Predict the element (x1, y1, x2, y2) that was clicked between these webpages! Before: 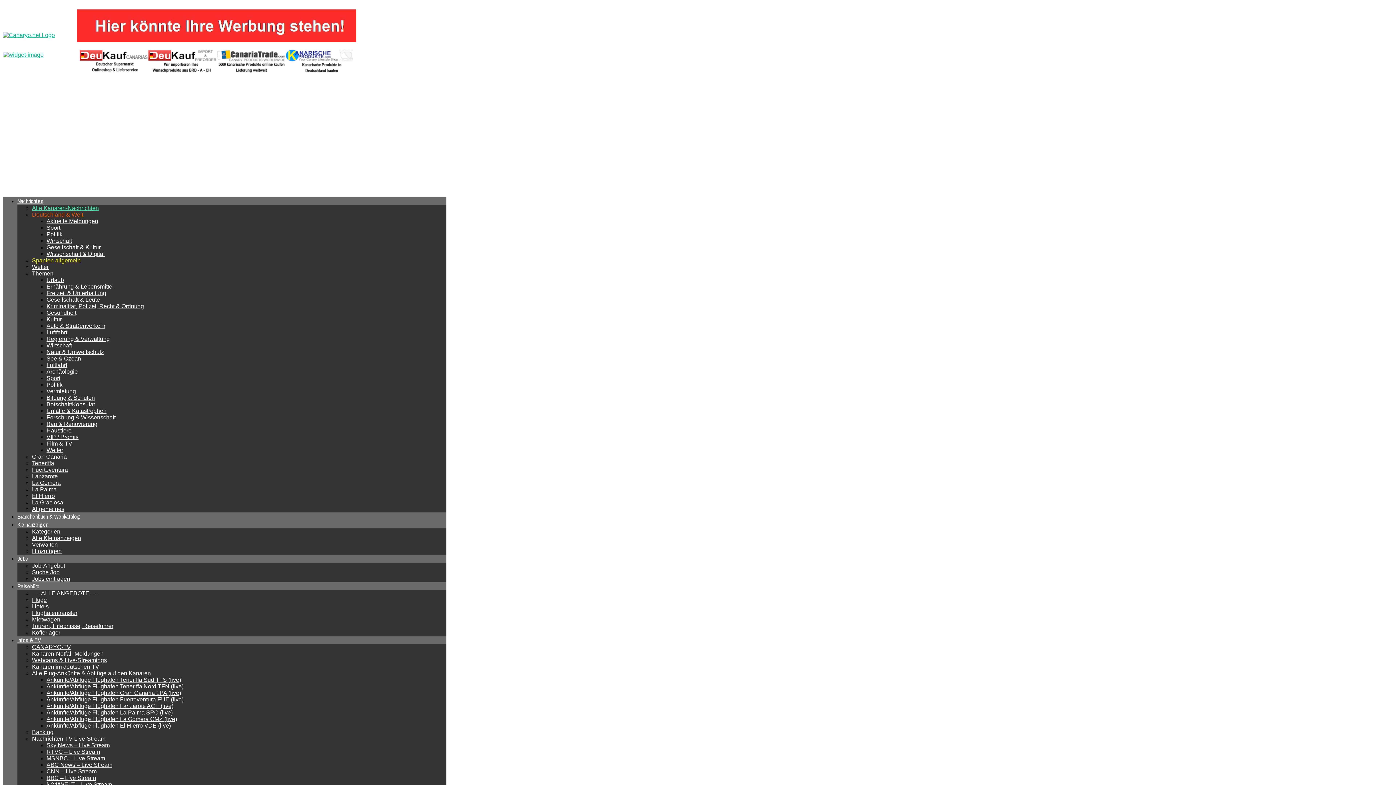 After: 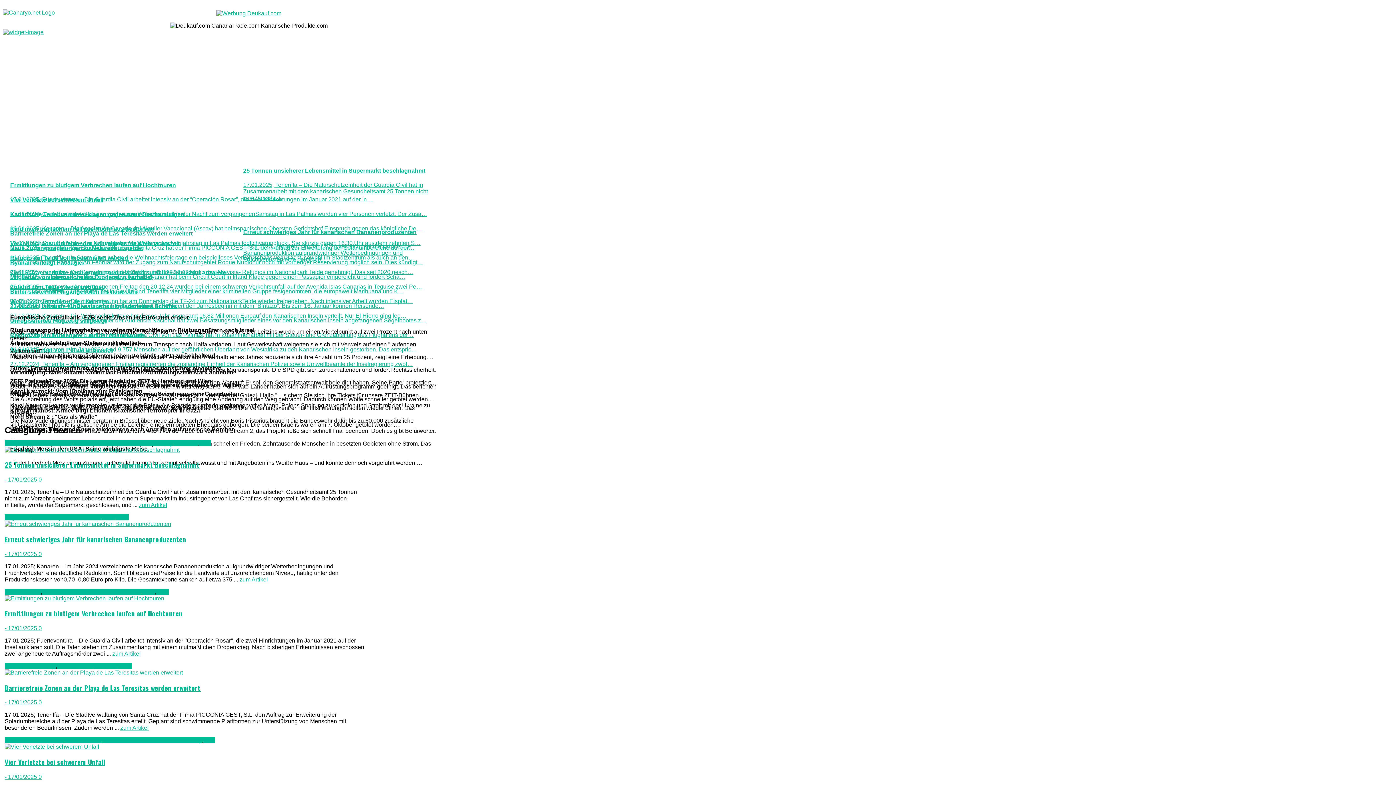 Action: bbox: (32, 270, 53, 276) label: Themen